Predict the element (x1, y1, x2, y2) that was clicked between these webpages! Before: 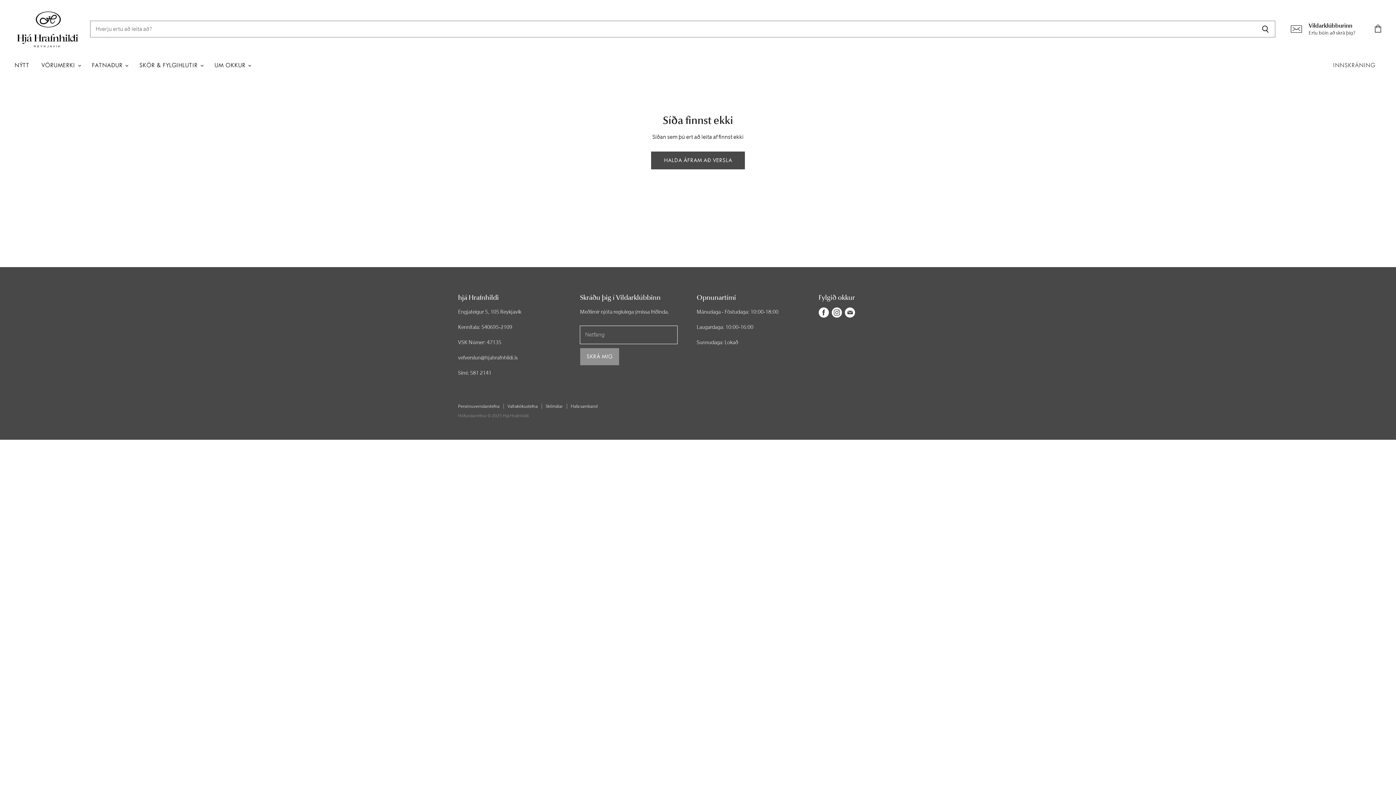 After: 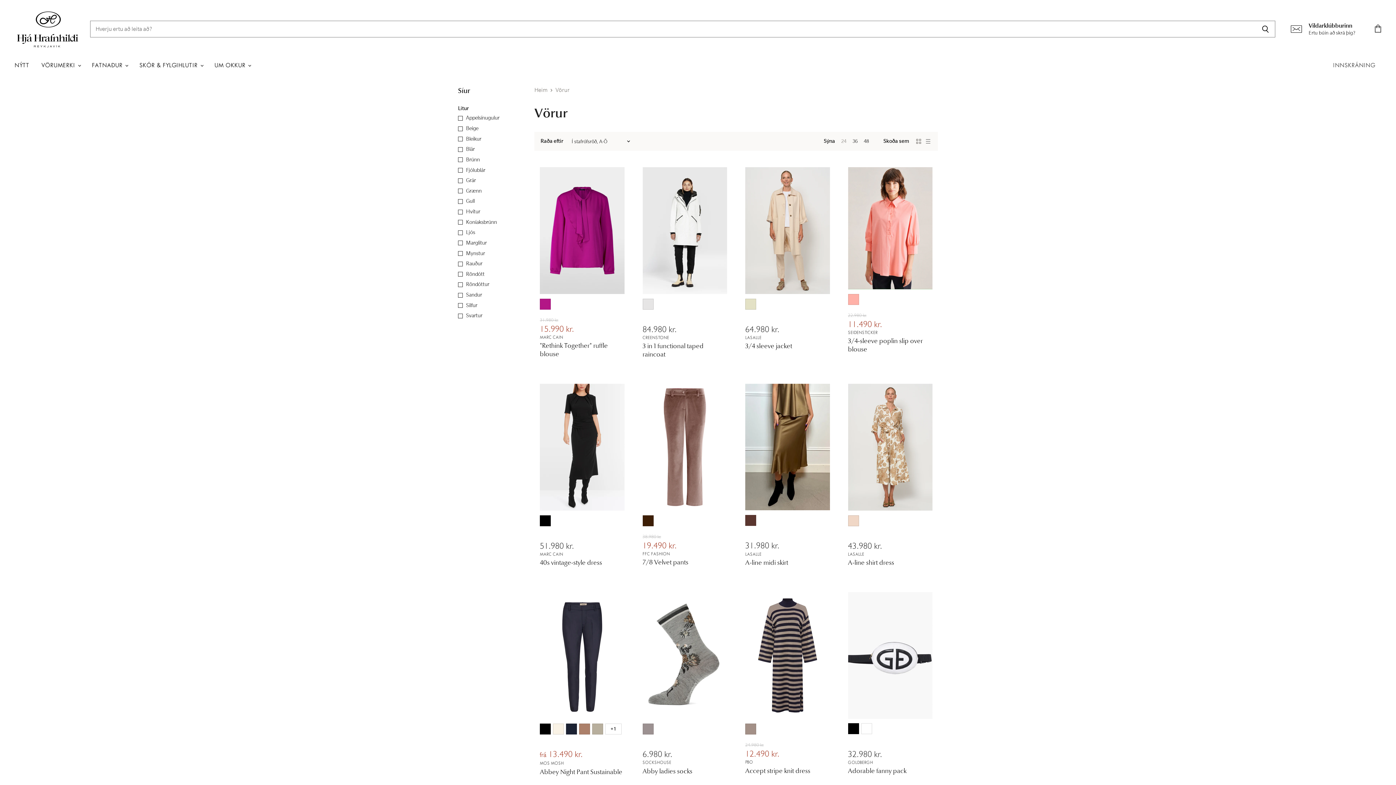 Action: label: HALDA ÁFRAM AÐ VERSLA bbox: (651, 151, 745, 169)